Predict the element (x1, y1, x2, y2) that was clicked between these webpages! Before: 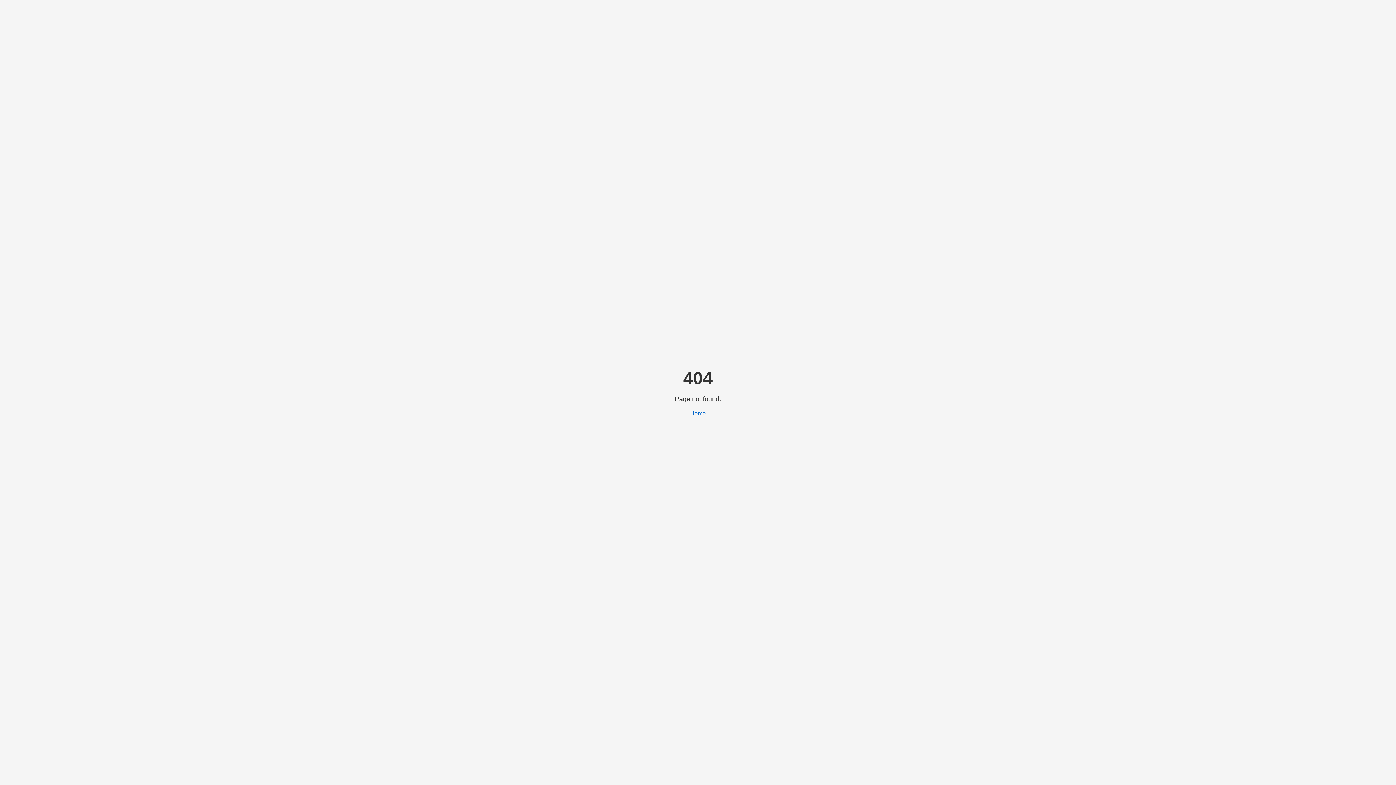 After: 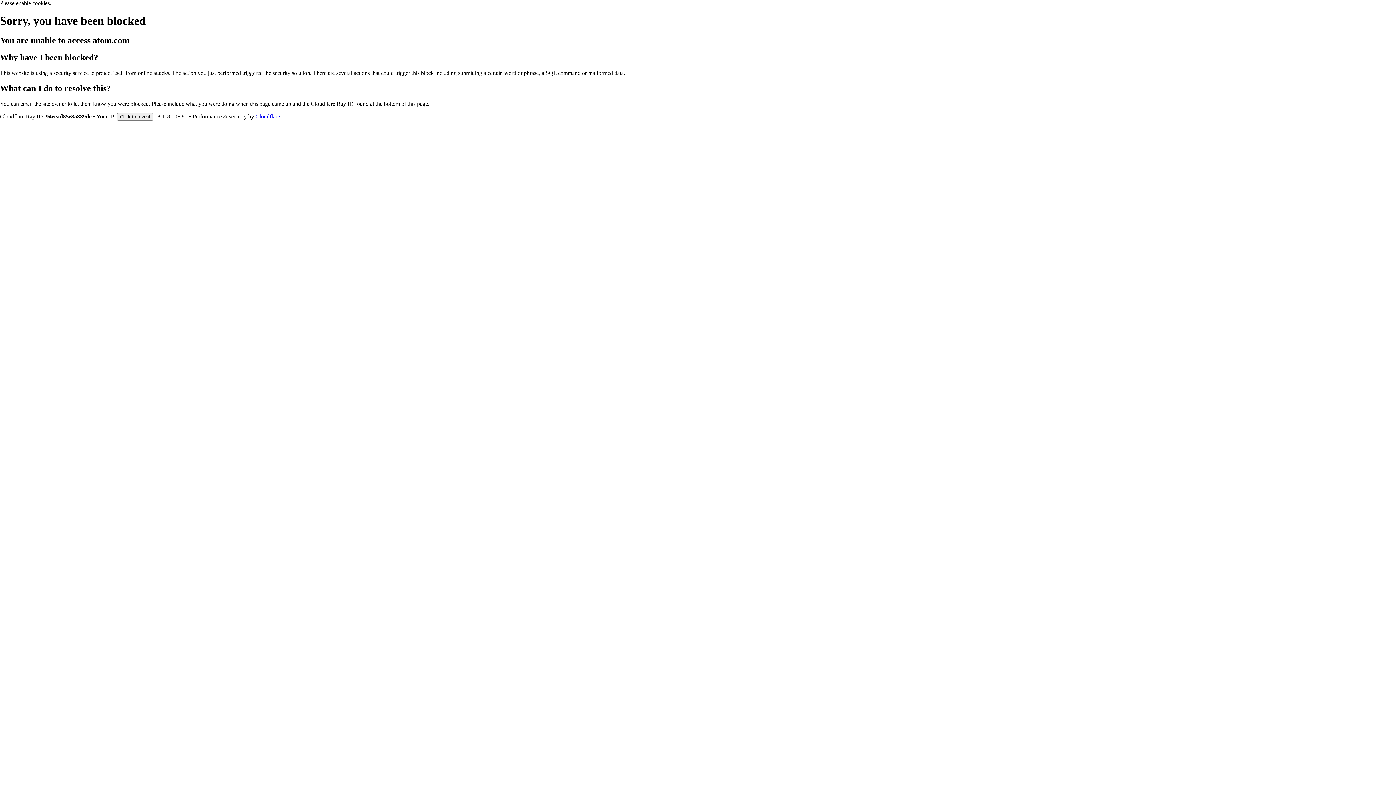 Action: label: Home bbox: (690, 410, 706, 416)